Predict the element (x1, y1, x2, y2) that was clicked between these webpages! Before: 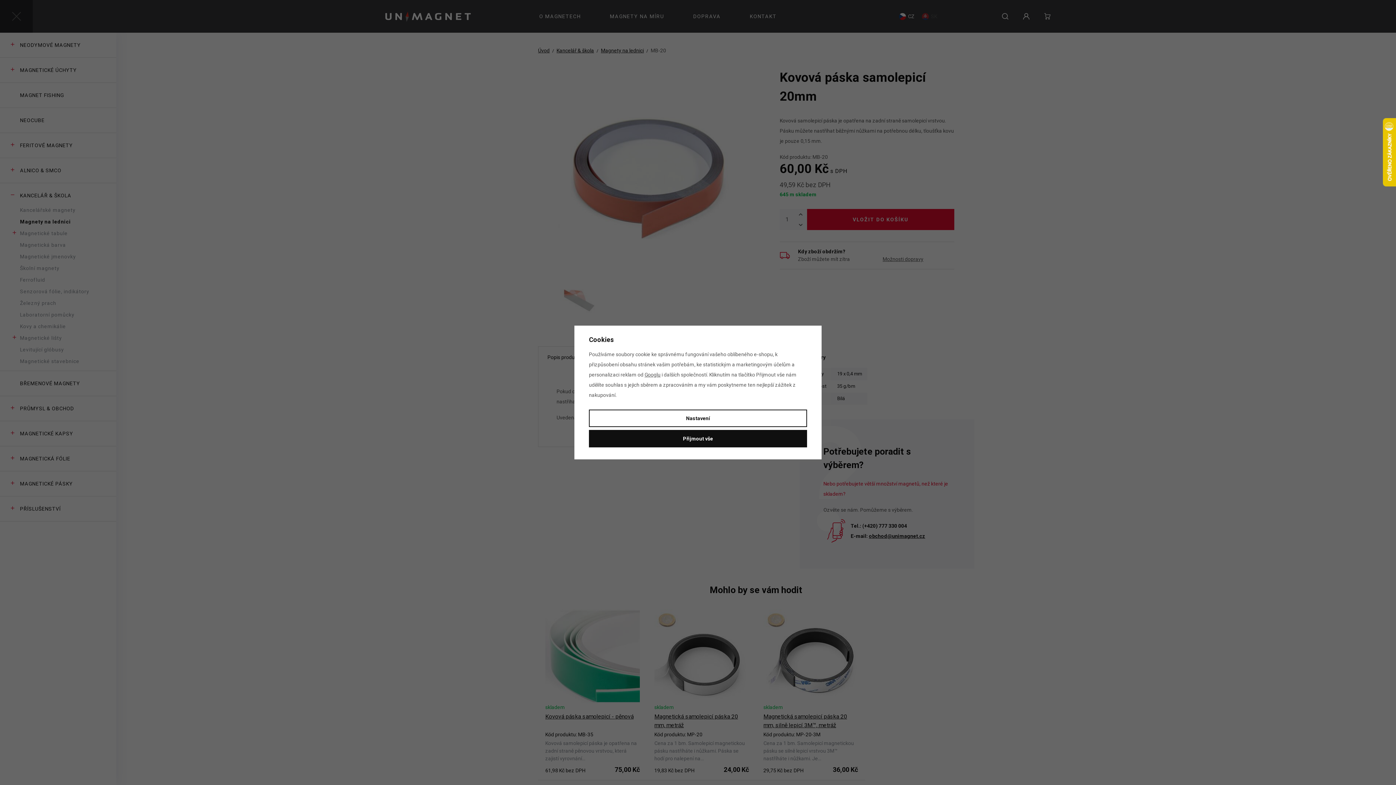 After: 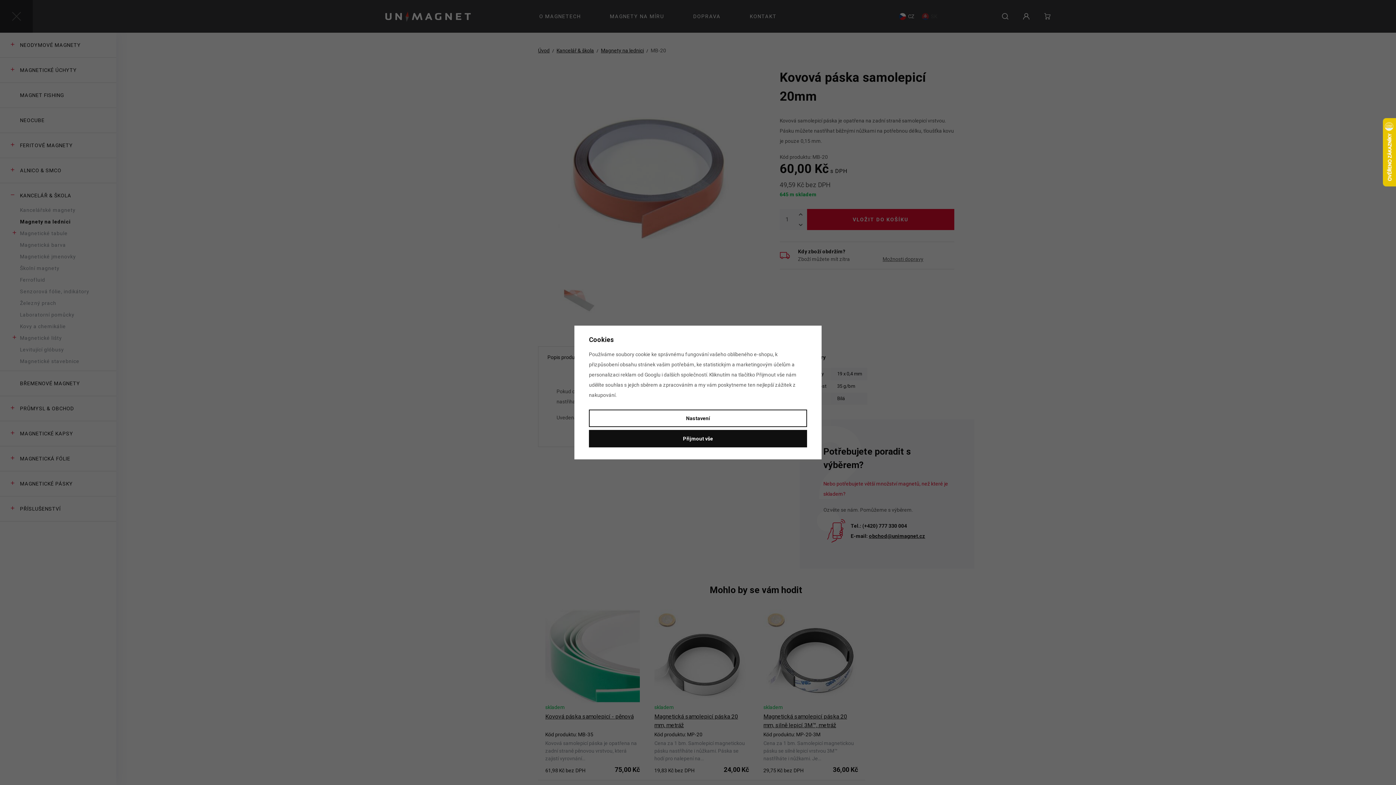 Action: bbox: (644, 372, 660, 377) label: Googlu